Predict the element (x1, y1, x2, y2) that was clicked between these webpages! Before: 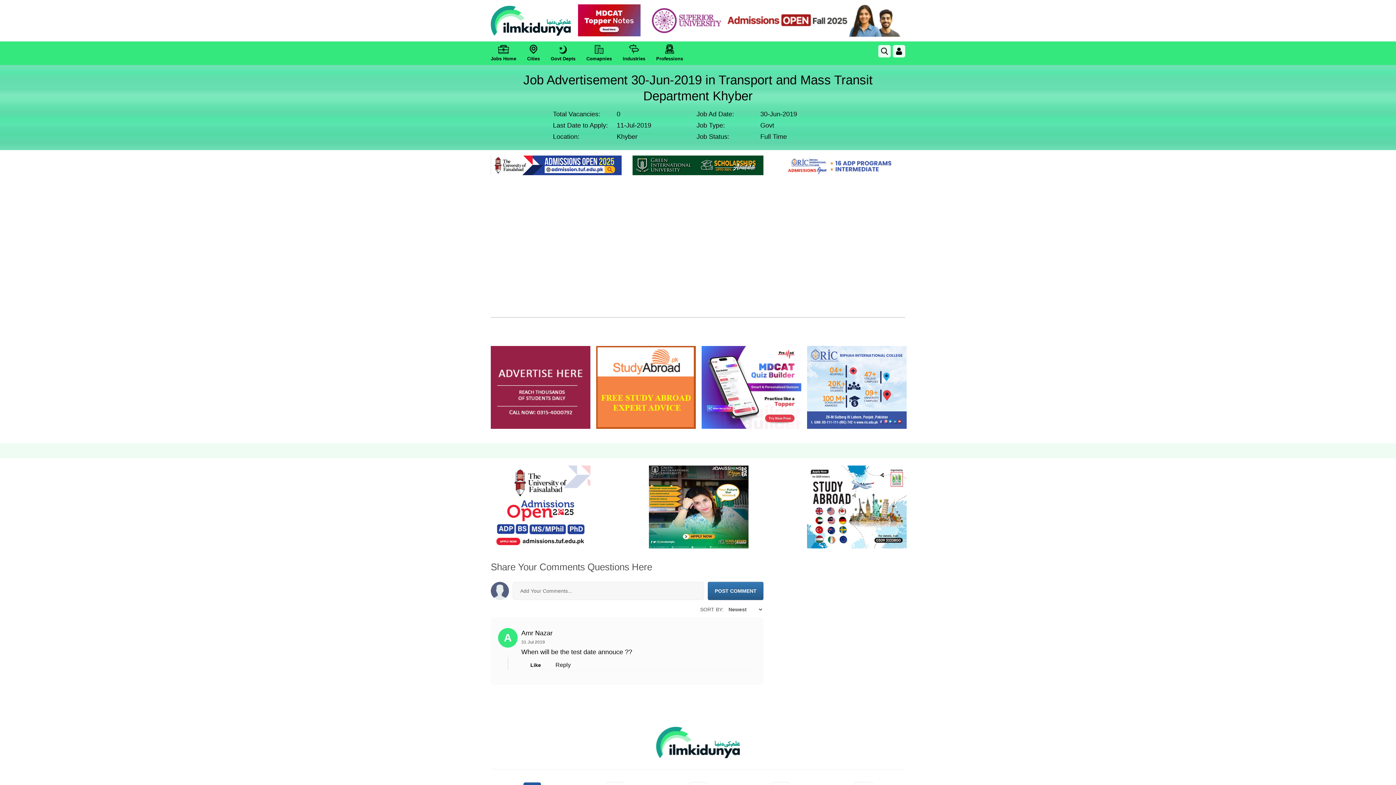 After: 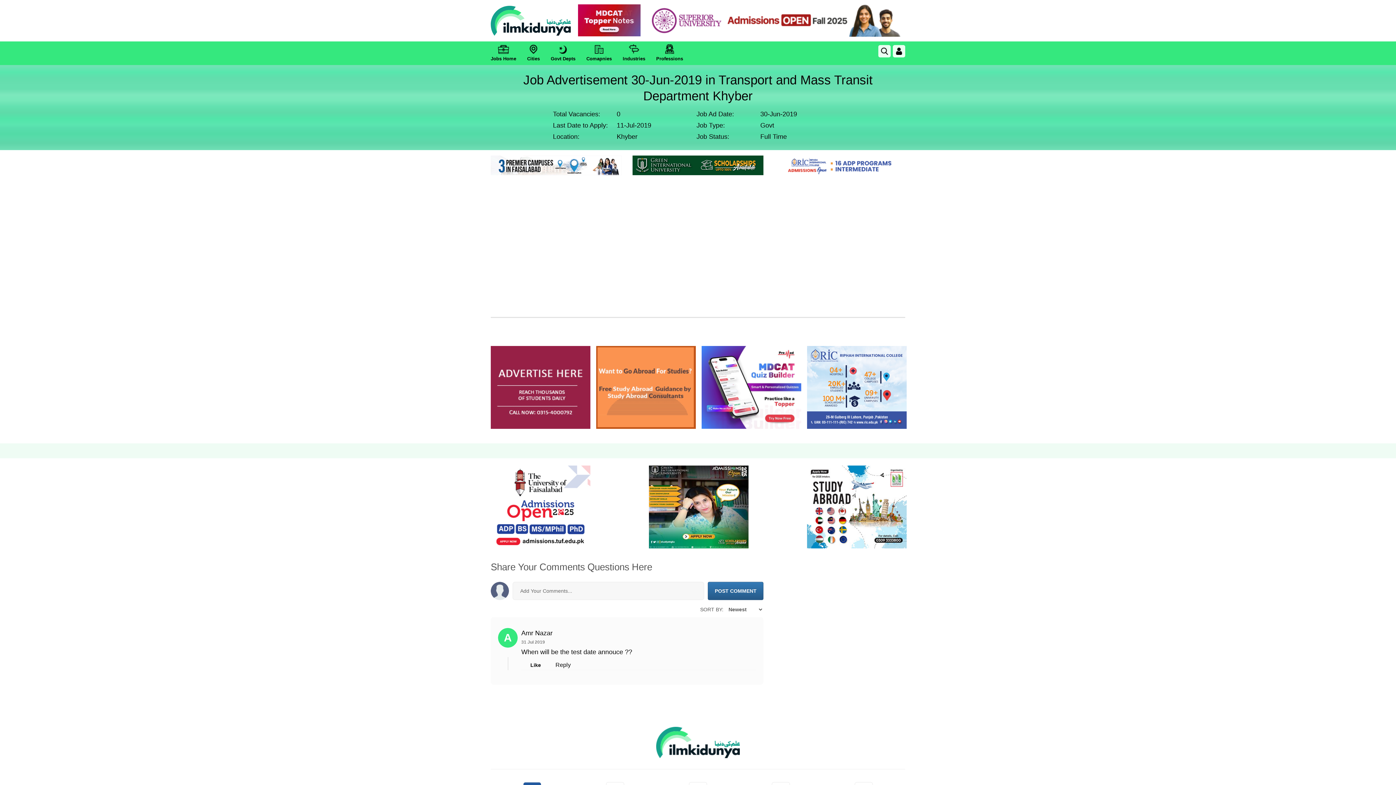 Action: bbox: (774, 155, 905, 175)